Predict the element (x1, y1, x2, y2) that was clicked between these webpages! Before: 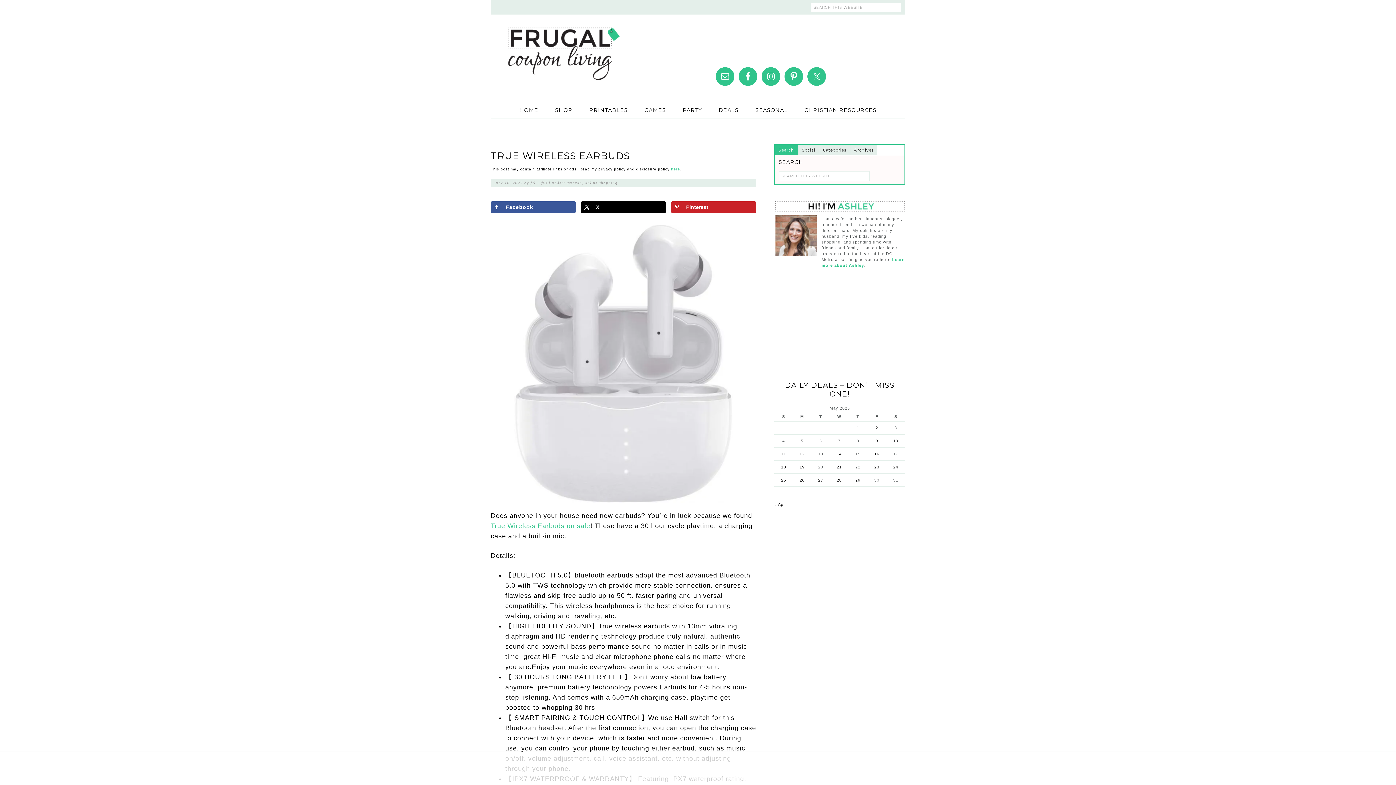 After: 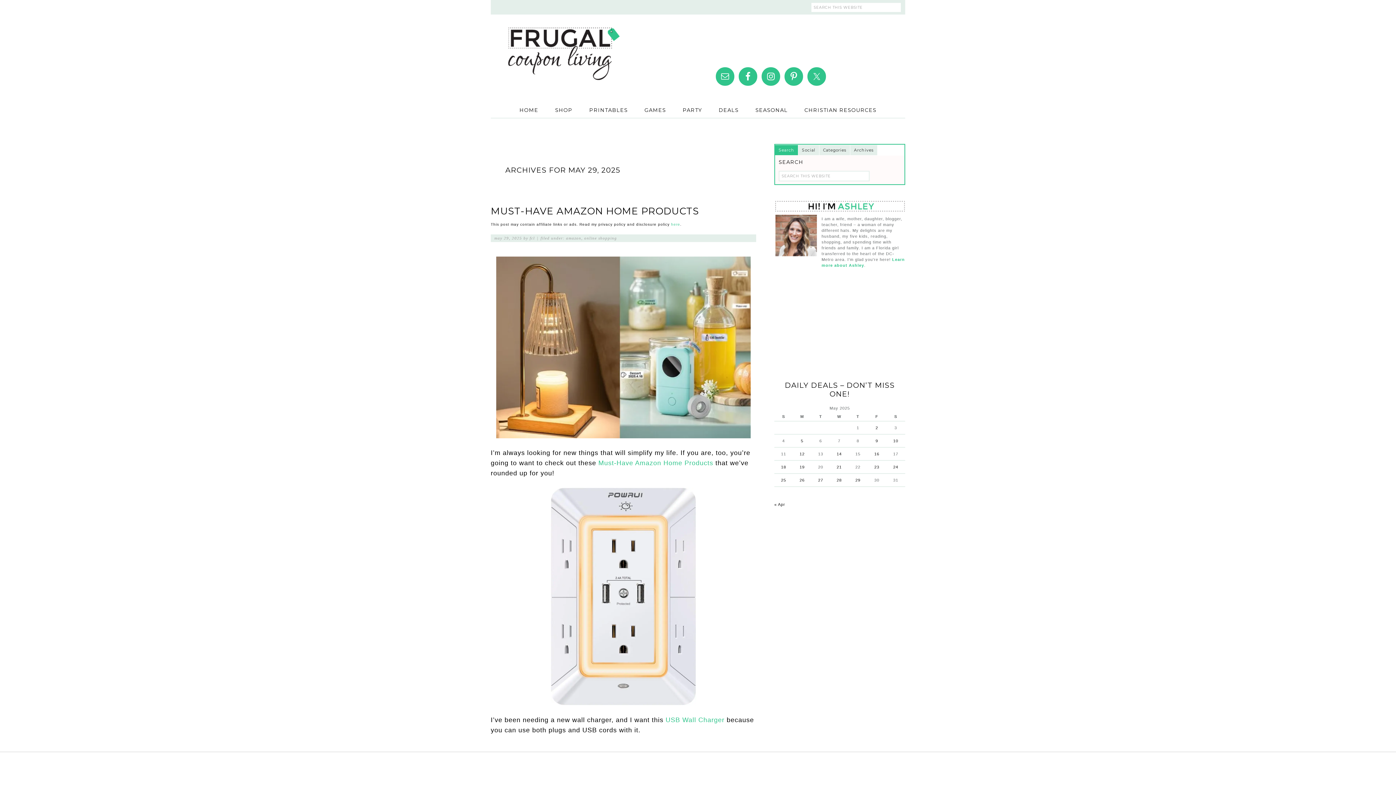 Action: bbox: (855, 478, 860, 482) label: Posts published on May 29, 2025